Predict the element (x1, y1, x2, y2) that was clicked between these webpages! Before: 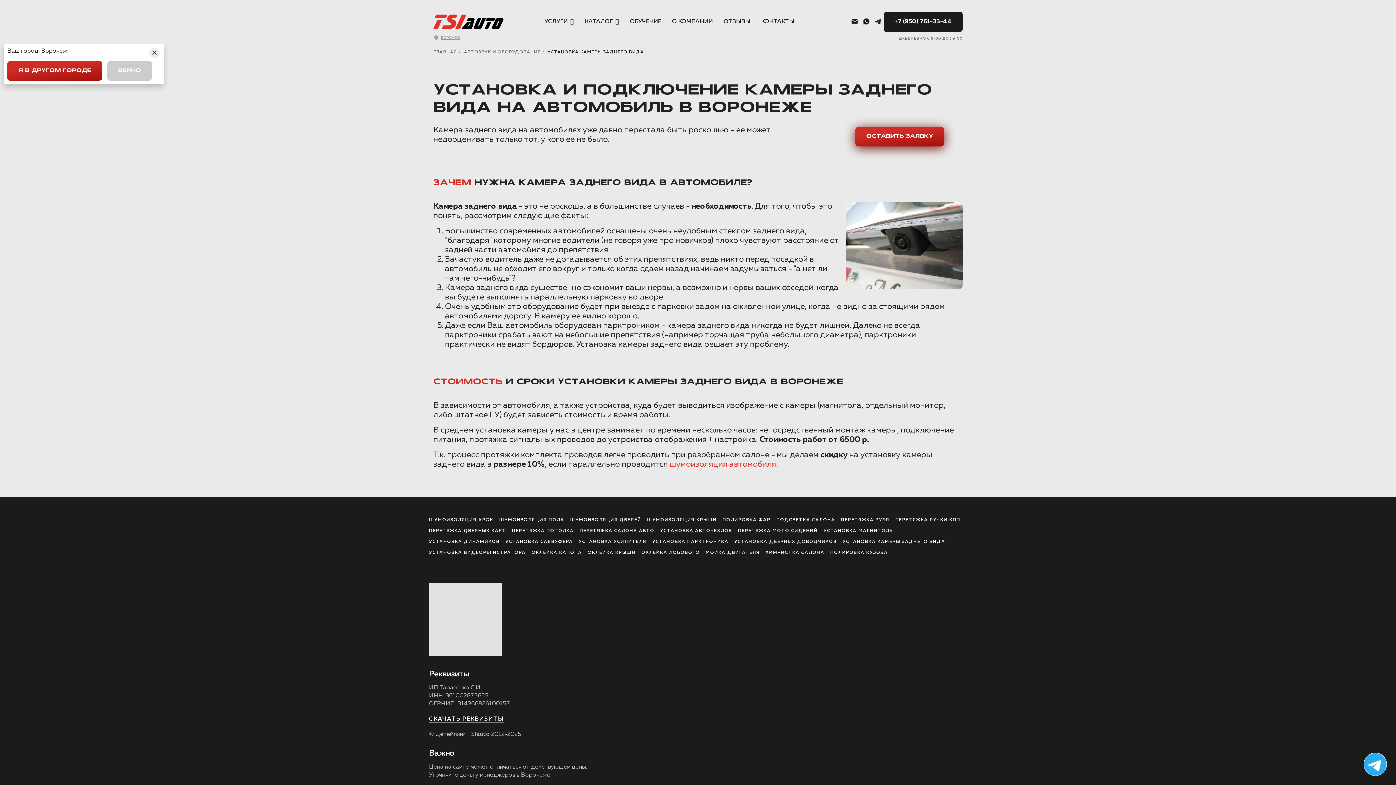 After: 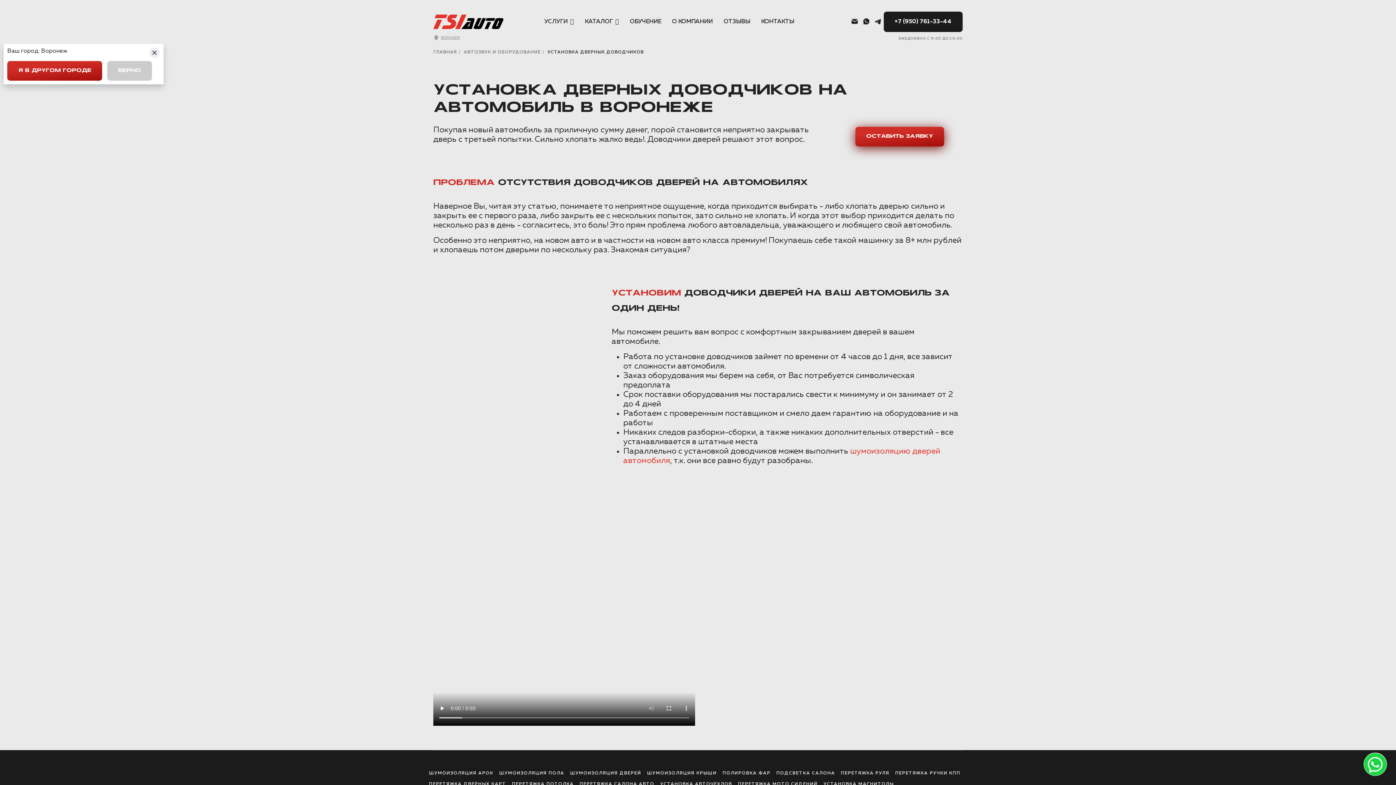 Action: label: УСТАНОВКА ДВЕРНЫХ ДОВОДЧИКОВ bbox: (734, 540, 836, 544)